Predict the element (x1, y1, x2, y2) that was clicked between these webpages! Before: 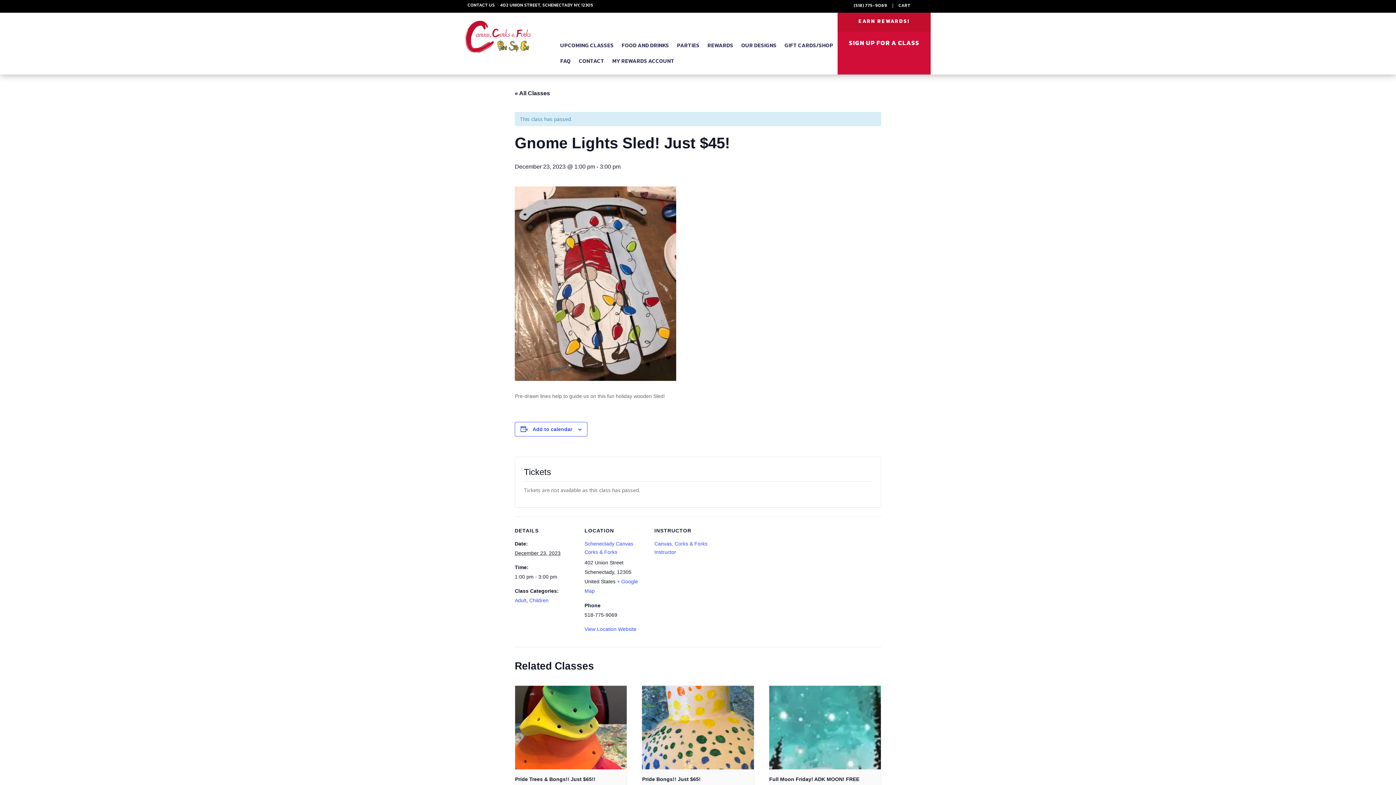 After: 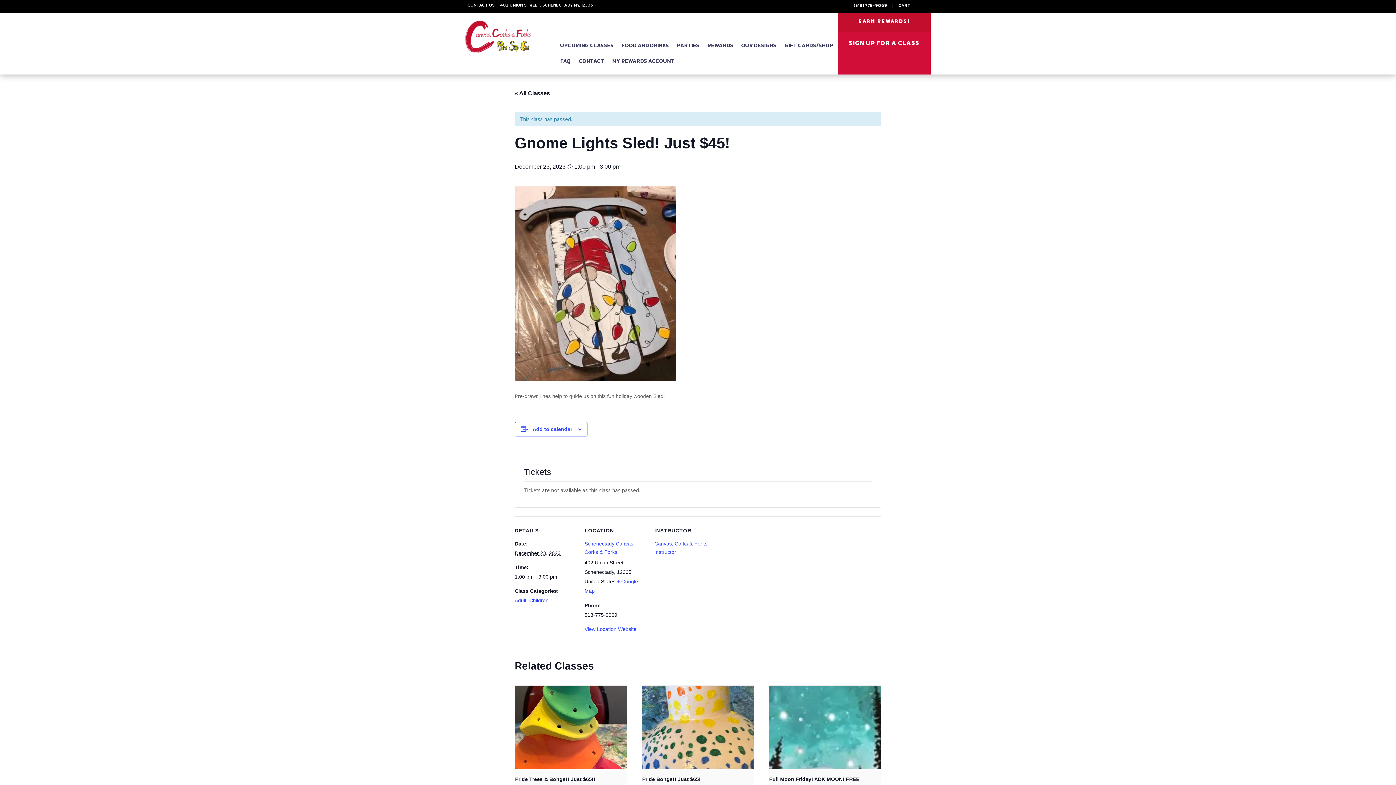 Action: label: CONTACT US bbox: (467, 1, 494, 8)